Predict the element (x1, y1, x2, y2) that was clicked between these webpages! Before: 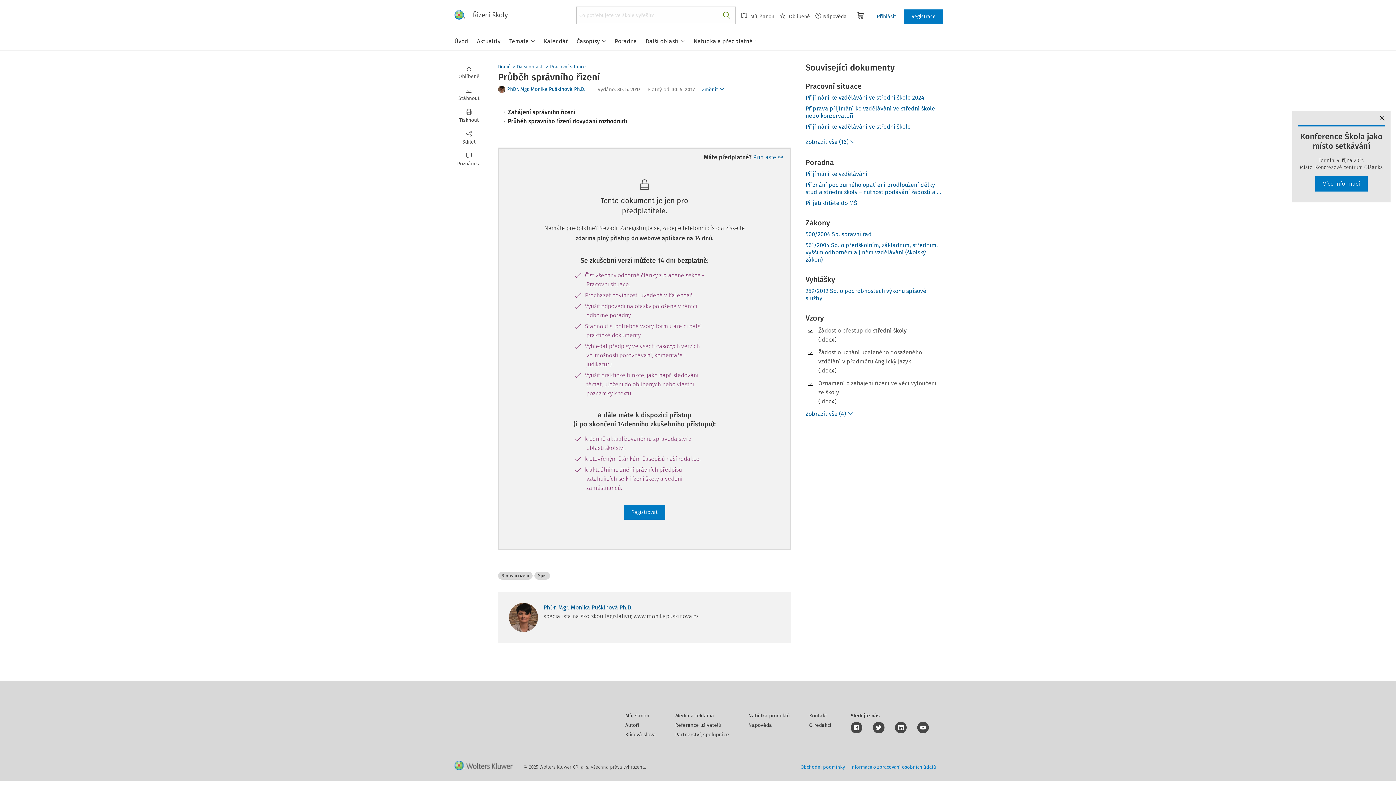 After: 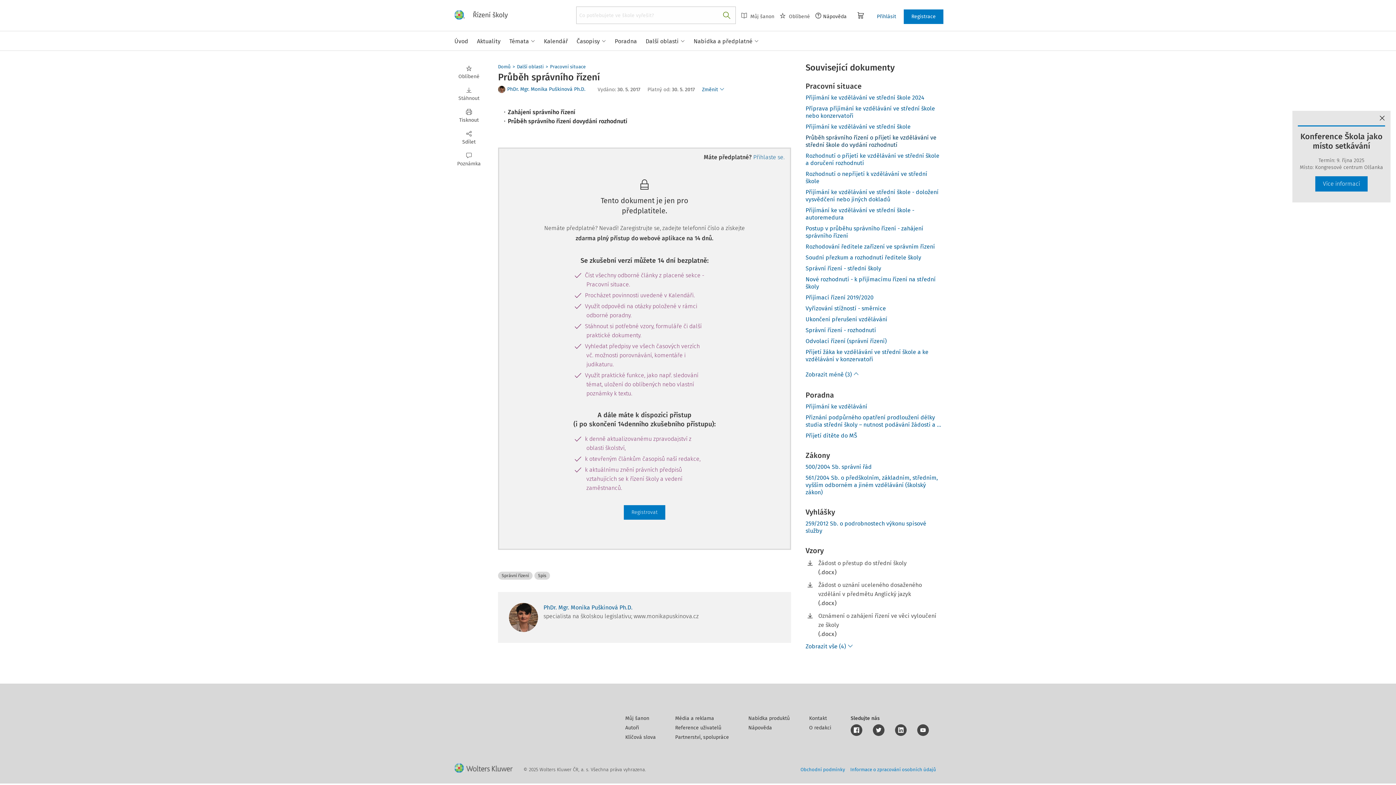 Action: label: Zobrazit vše (16)  bbox: (805, 137, 856, 146)